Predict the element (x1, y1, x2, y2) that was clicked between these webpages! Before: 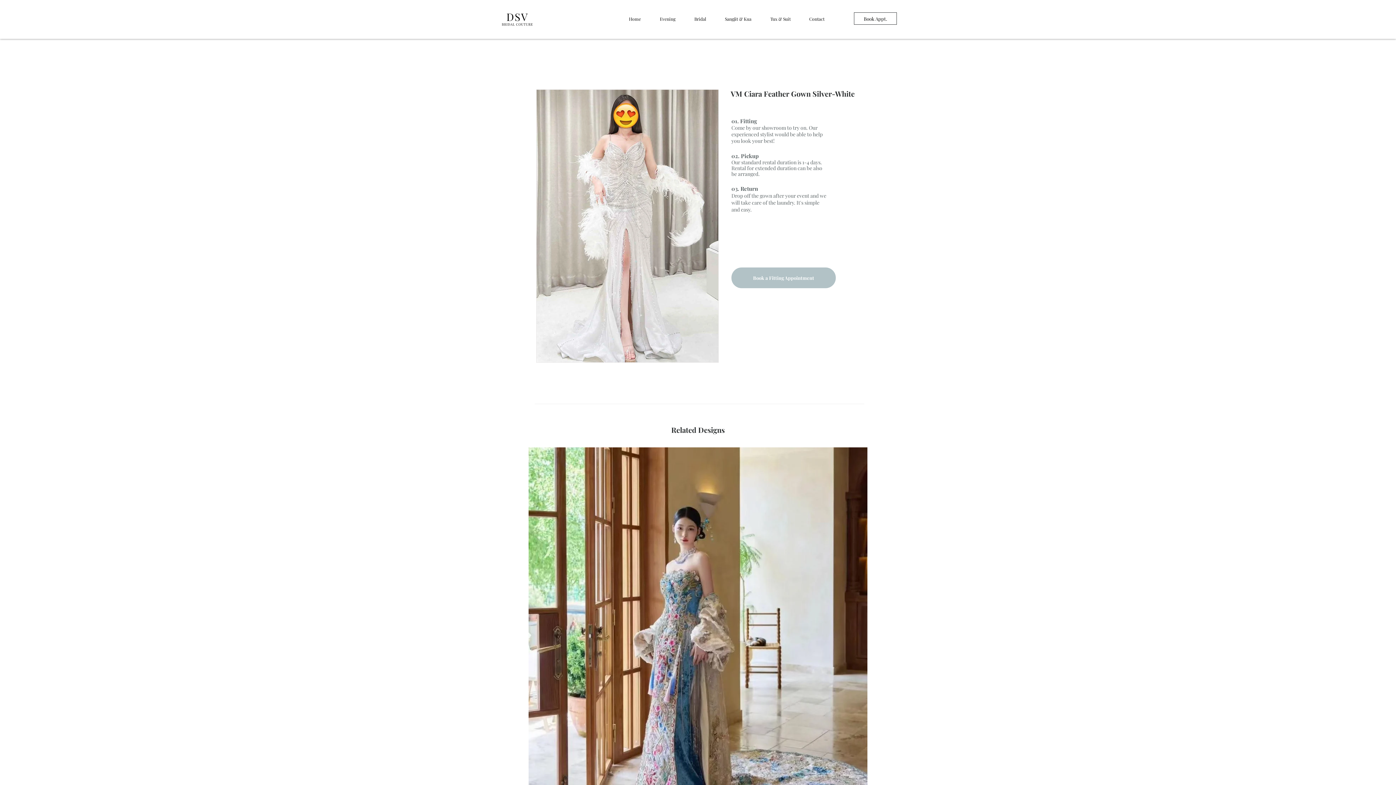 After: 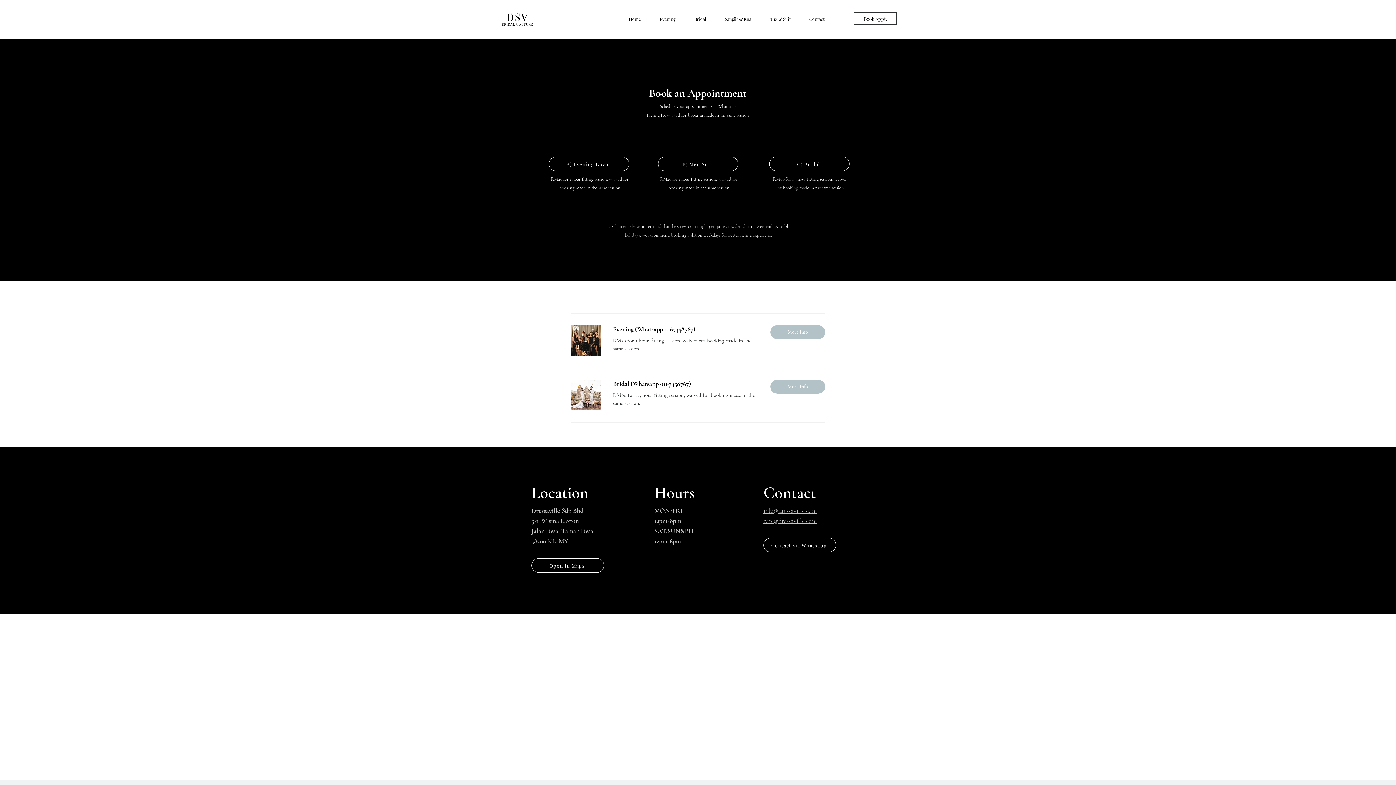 Action: label: Book Appt. bbox: (854, 12, 897, 24)